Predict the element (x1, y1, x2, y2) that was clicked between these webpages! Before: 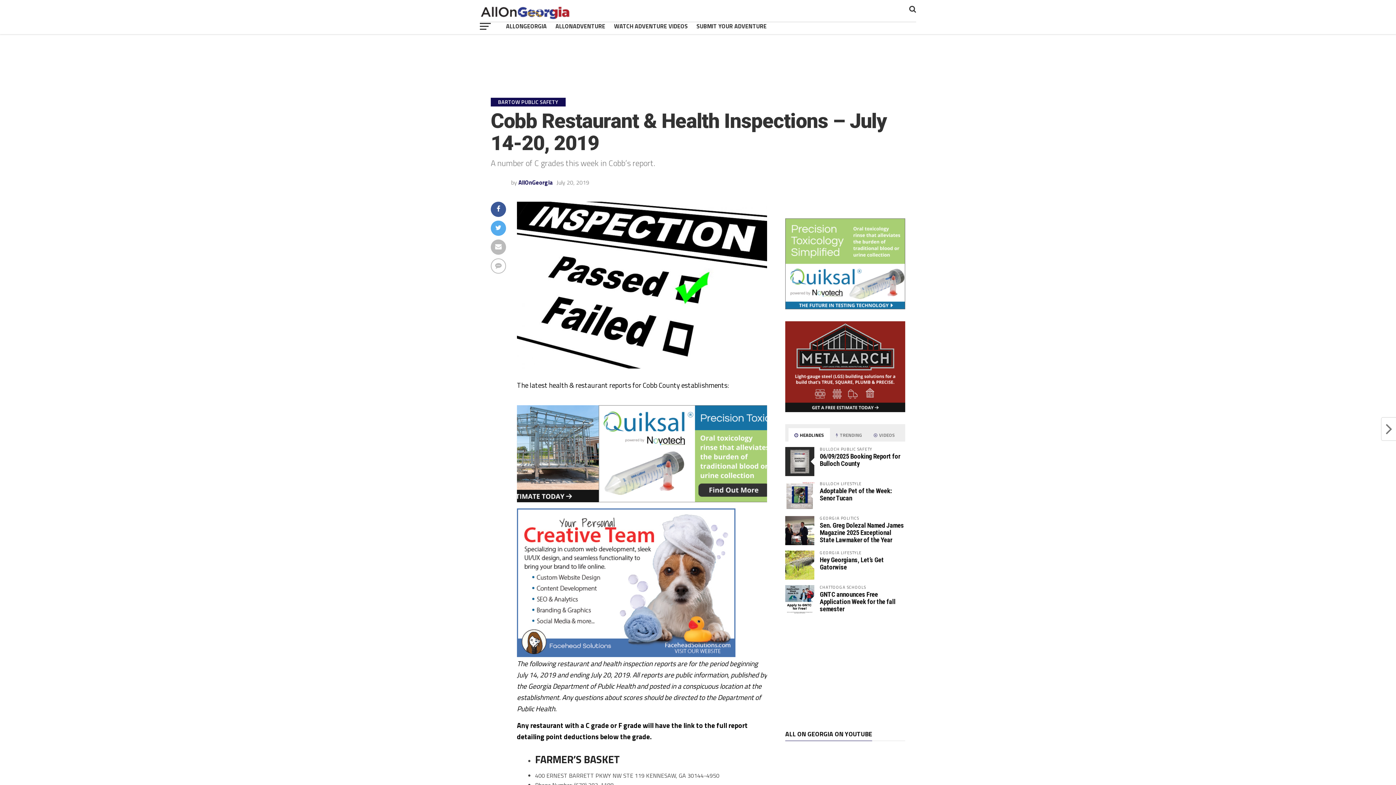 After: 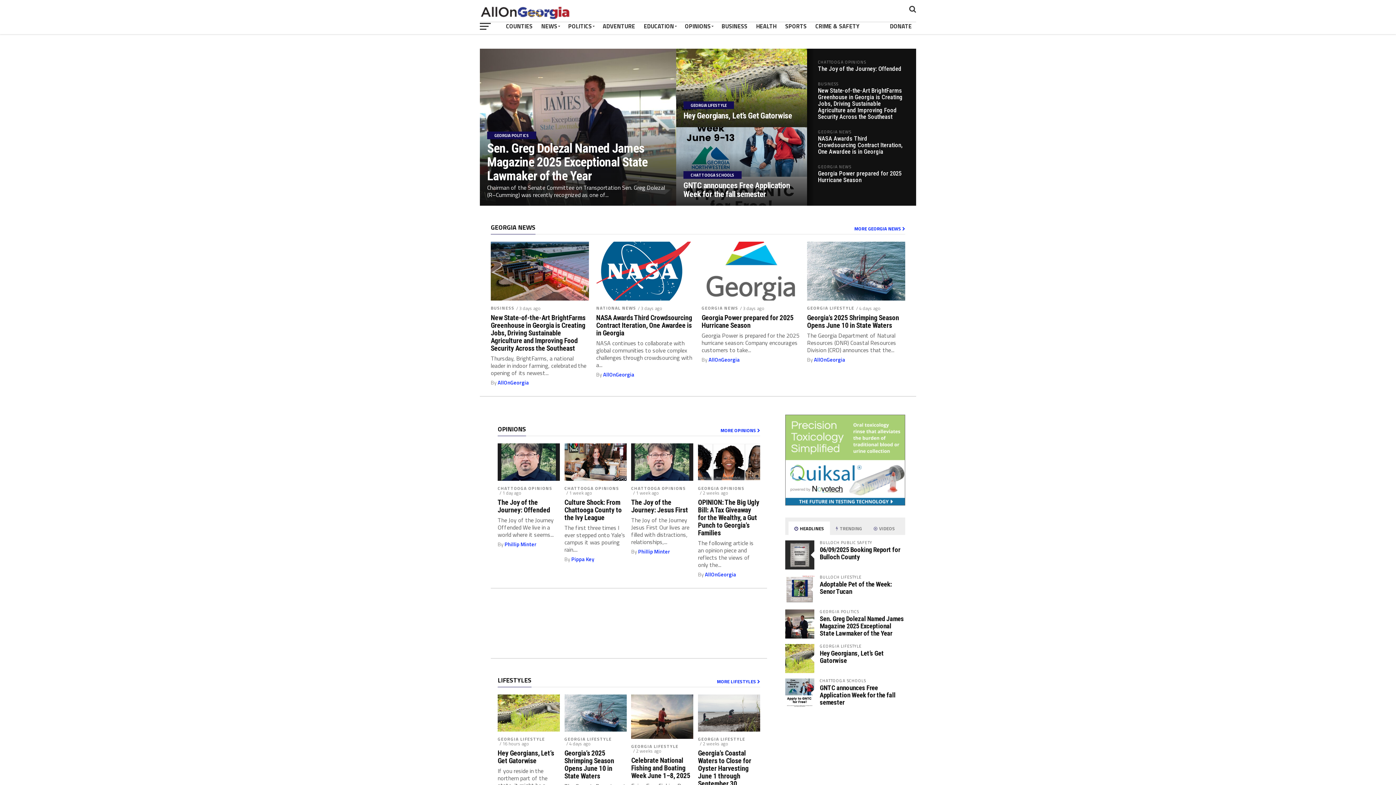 Action: bbox: (501, 18, 551, 34) label: ALLONGEORGIA